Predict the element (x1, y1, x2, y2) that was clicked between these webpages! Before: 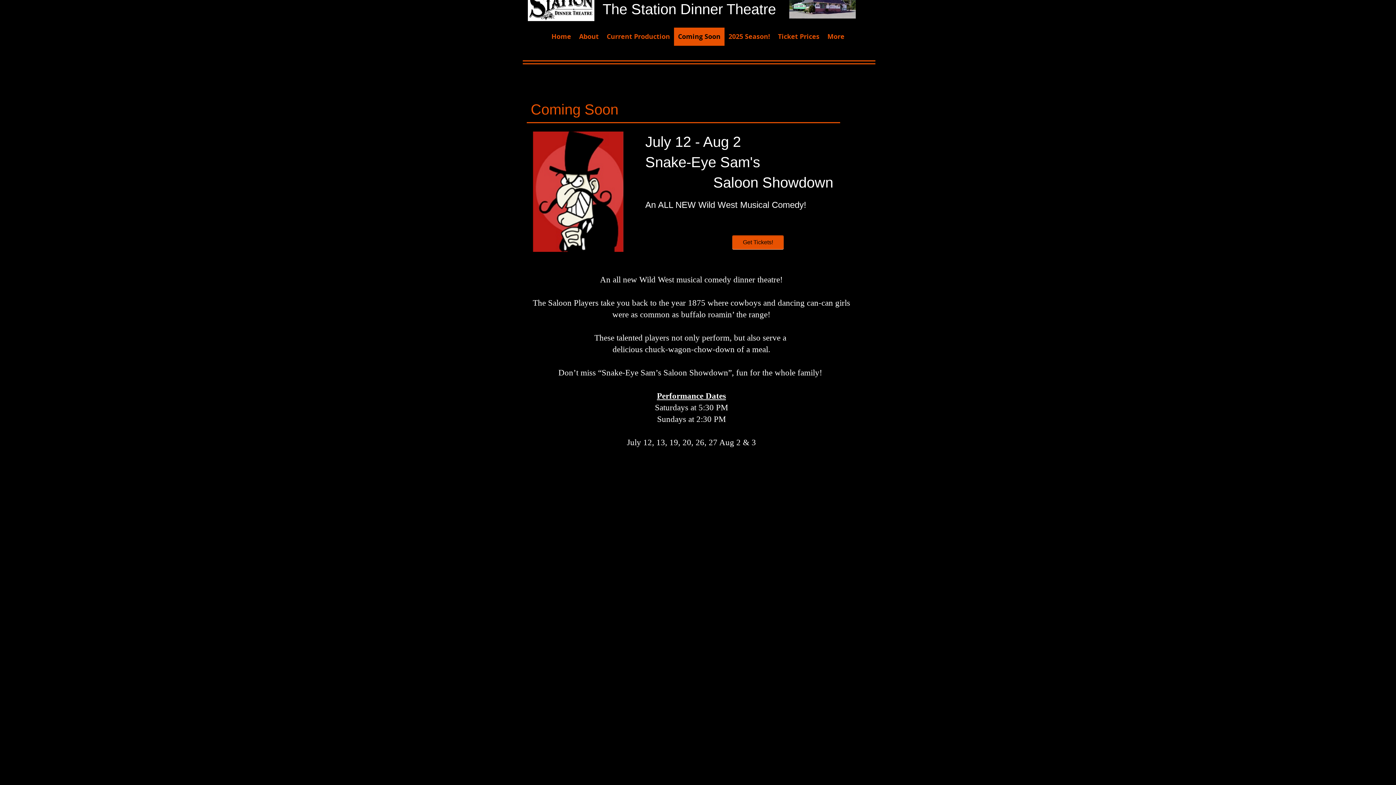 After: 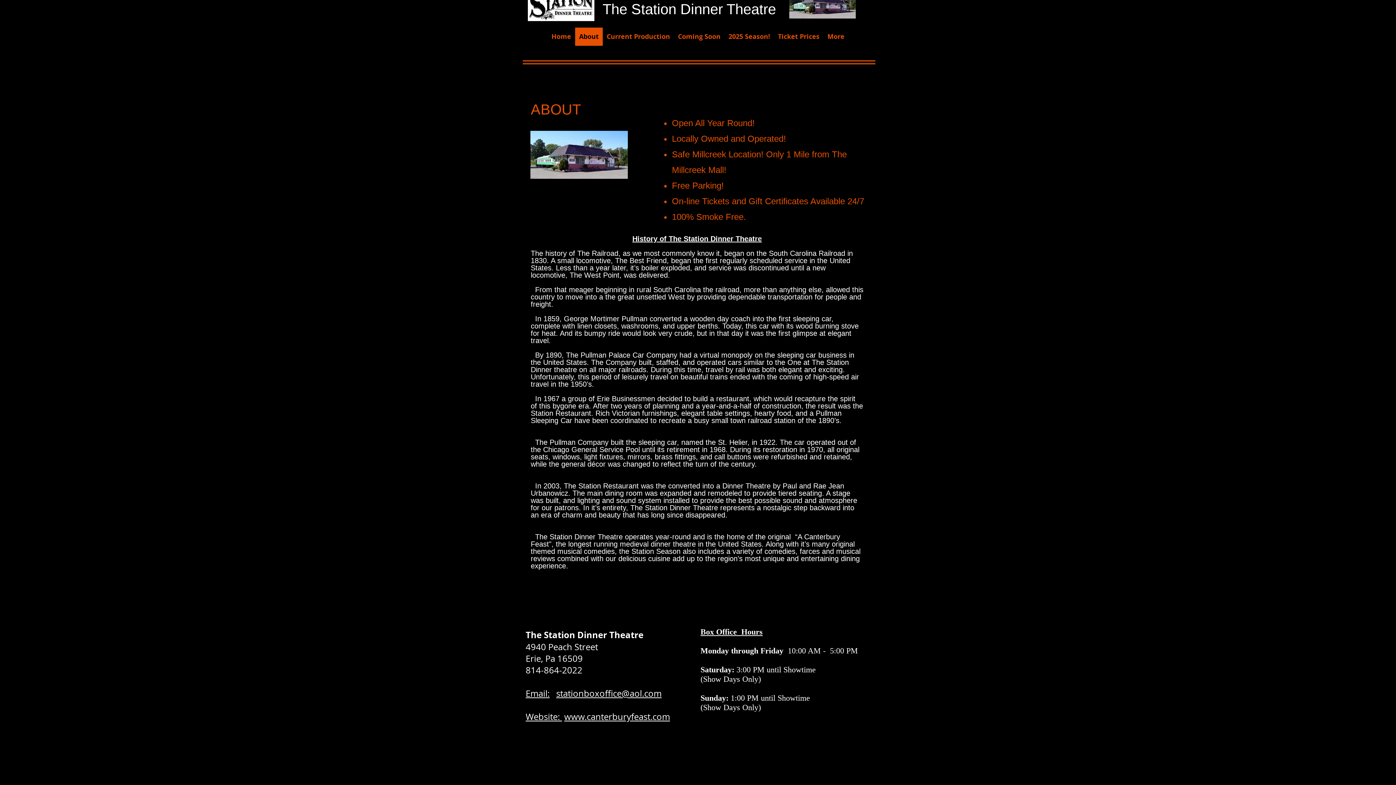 Action: bbox: (575, 27, 602, 45) label: About